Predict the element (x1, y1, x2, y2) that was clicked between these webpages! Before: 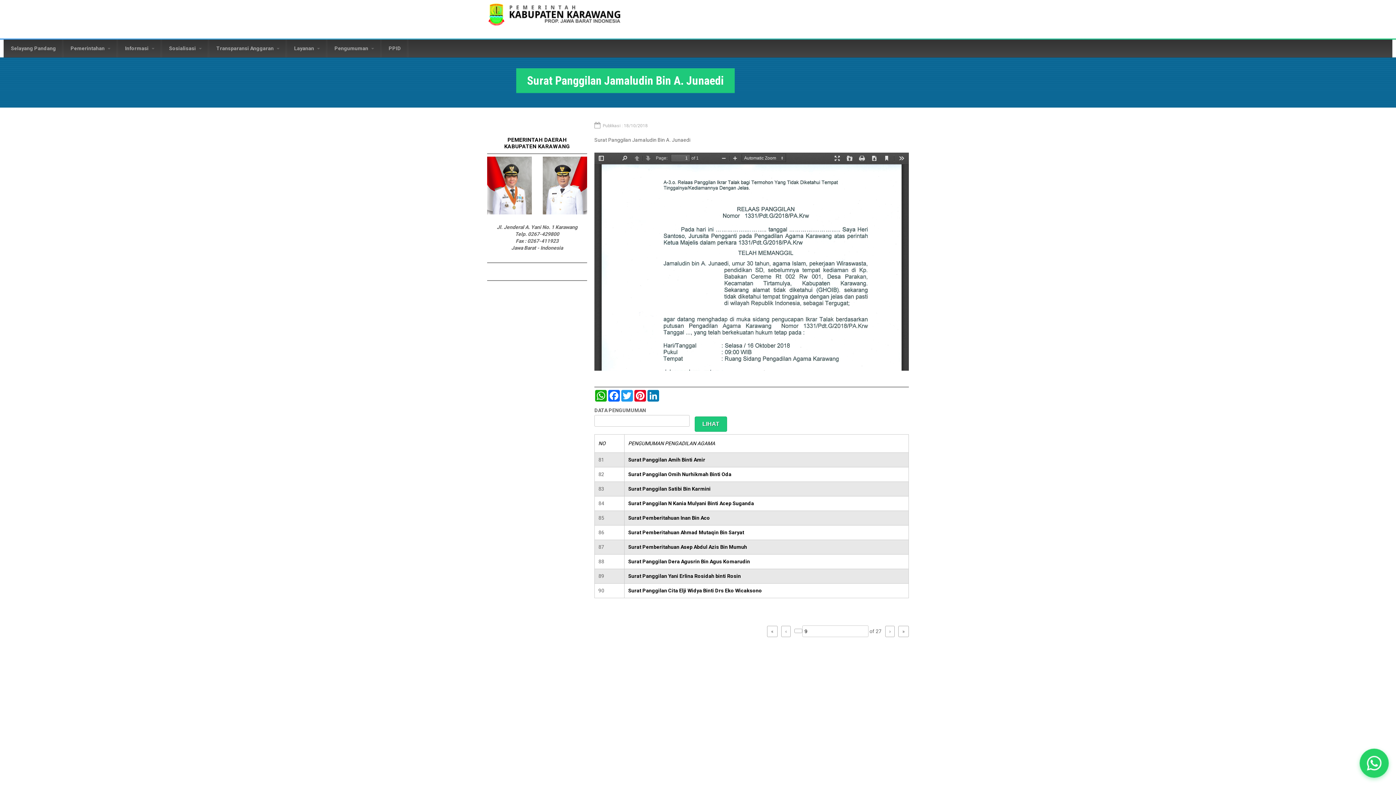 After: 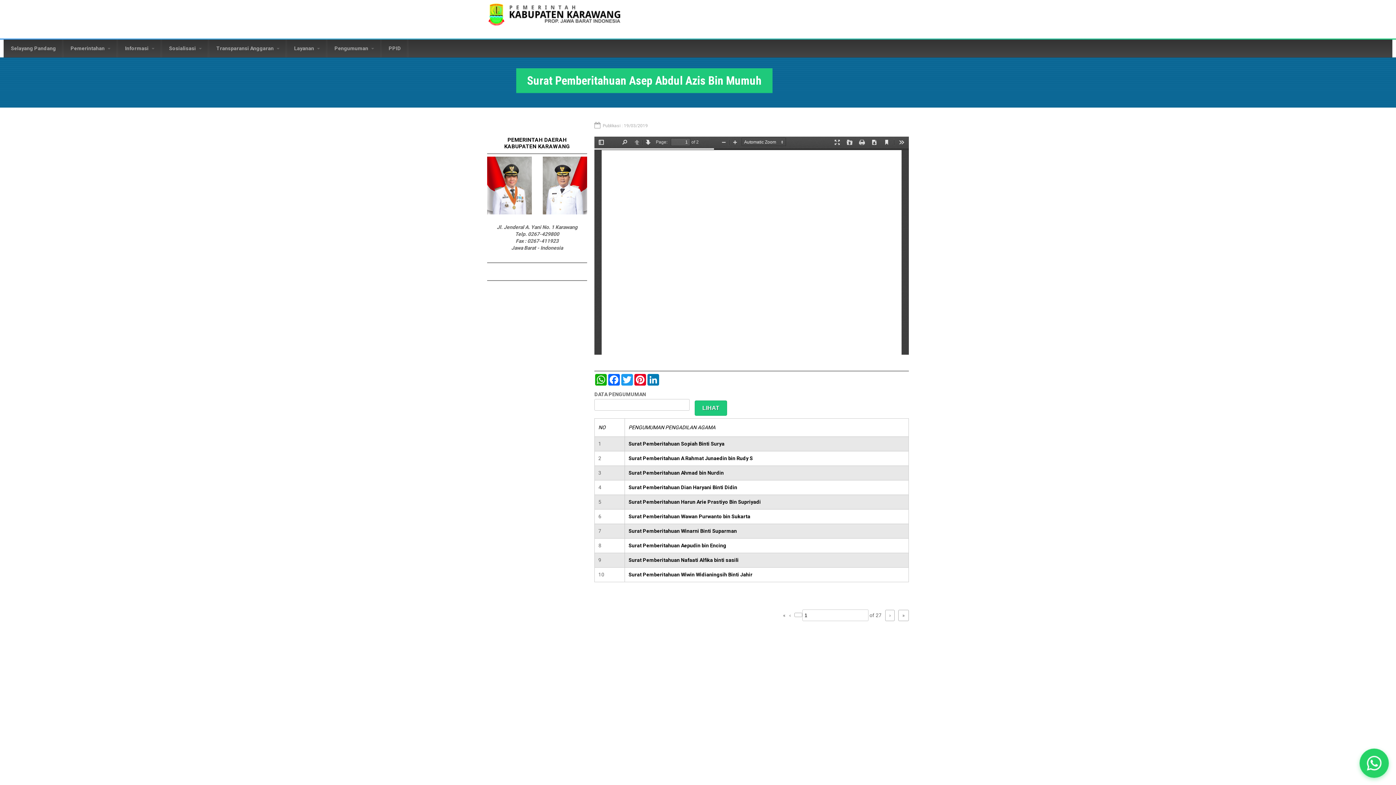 Action: label: Surat Pemberitahuan Asep Abdul Azis Bin Mumuh bbox: (628, 544, 747, 550)